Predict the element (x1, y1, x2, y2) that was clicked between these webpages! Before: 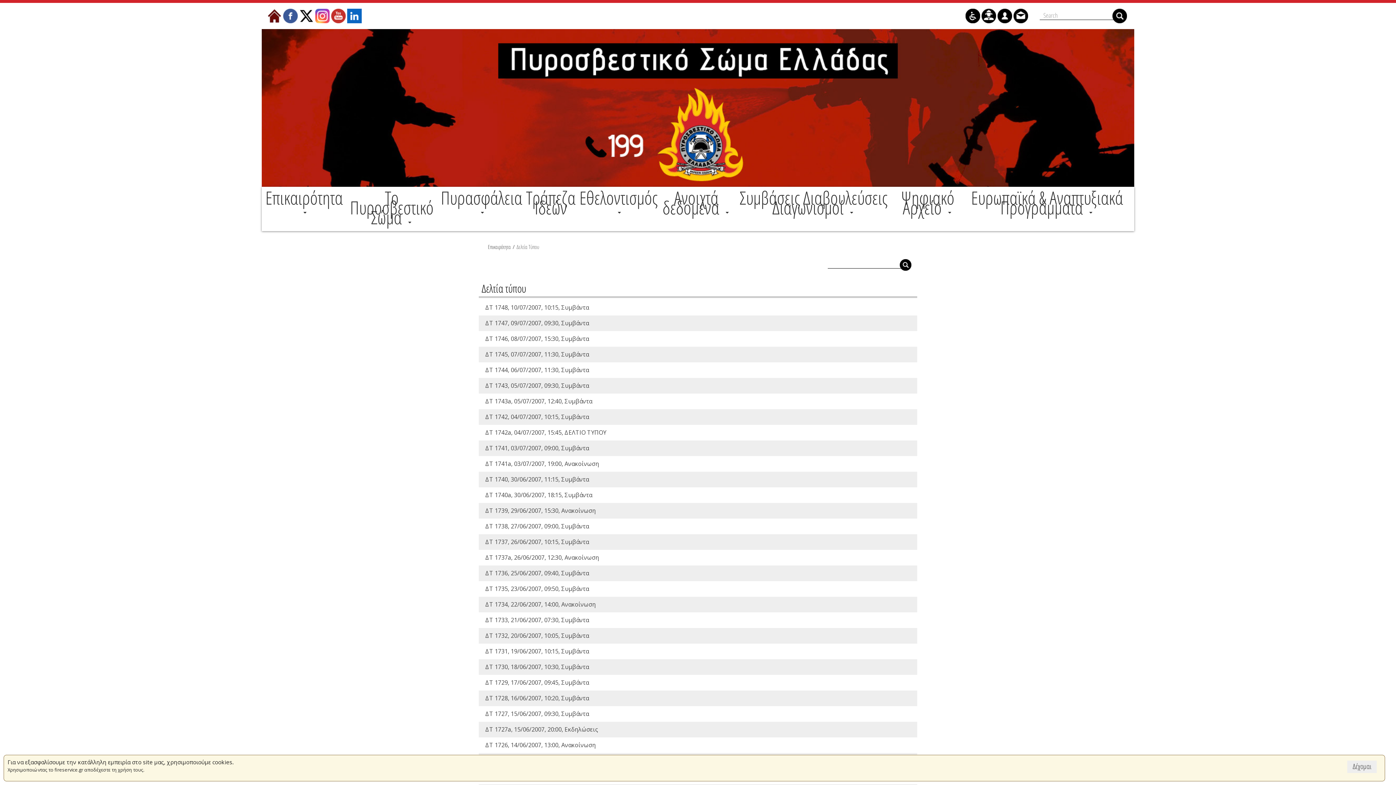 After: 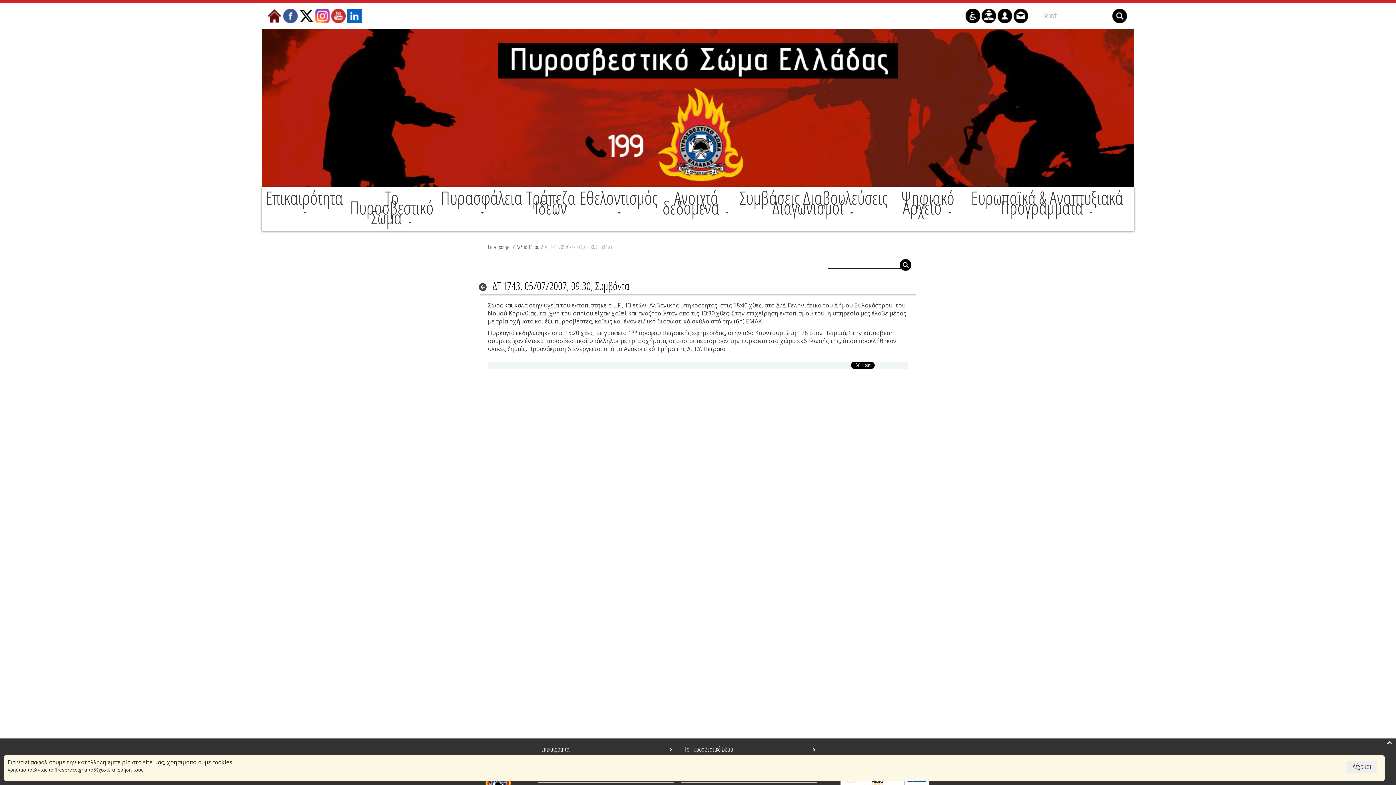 Action: bbox: (481, 380, 589, 390) label: ΔΤ 1743, 05/07/2007, 09:30, Συμβάντα